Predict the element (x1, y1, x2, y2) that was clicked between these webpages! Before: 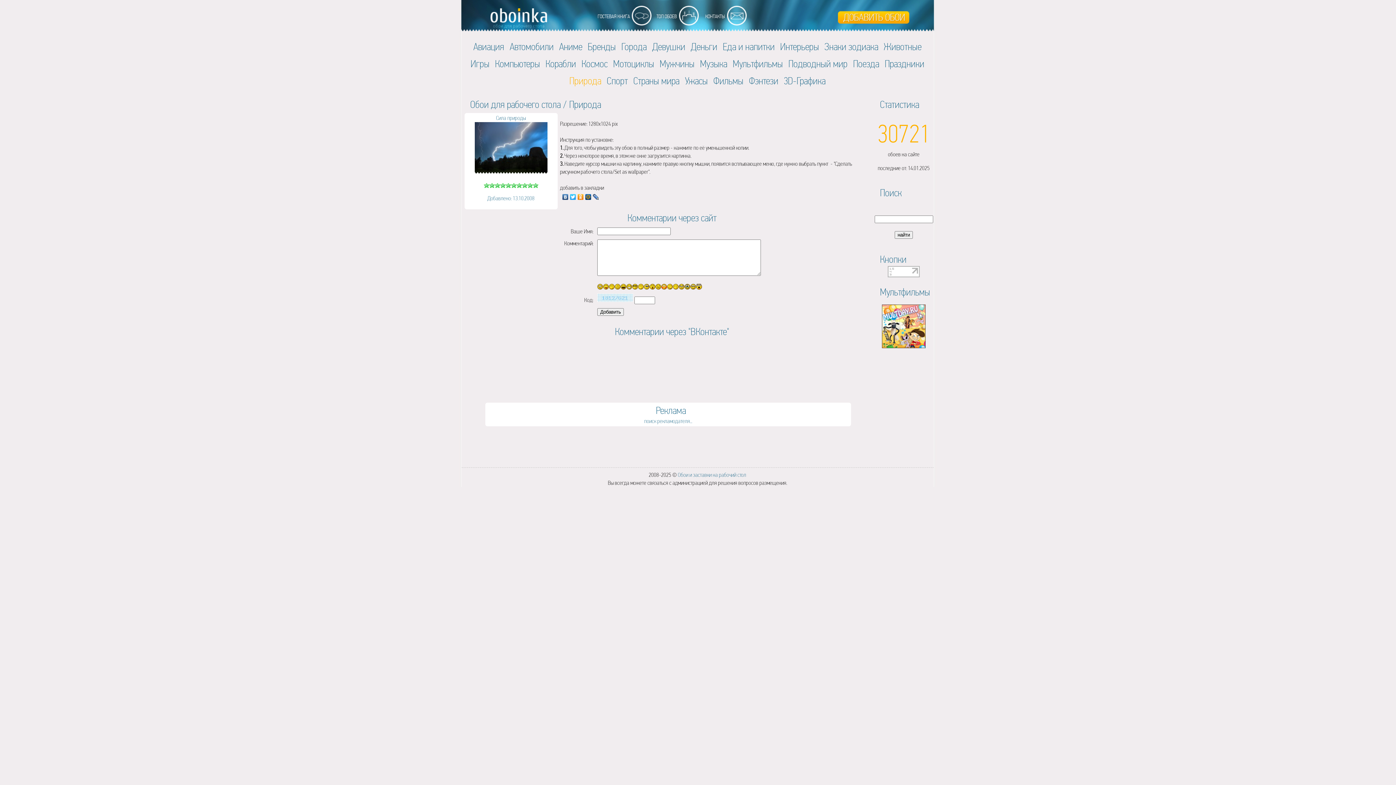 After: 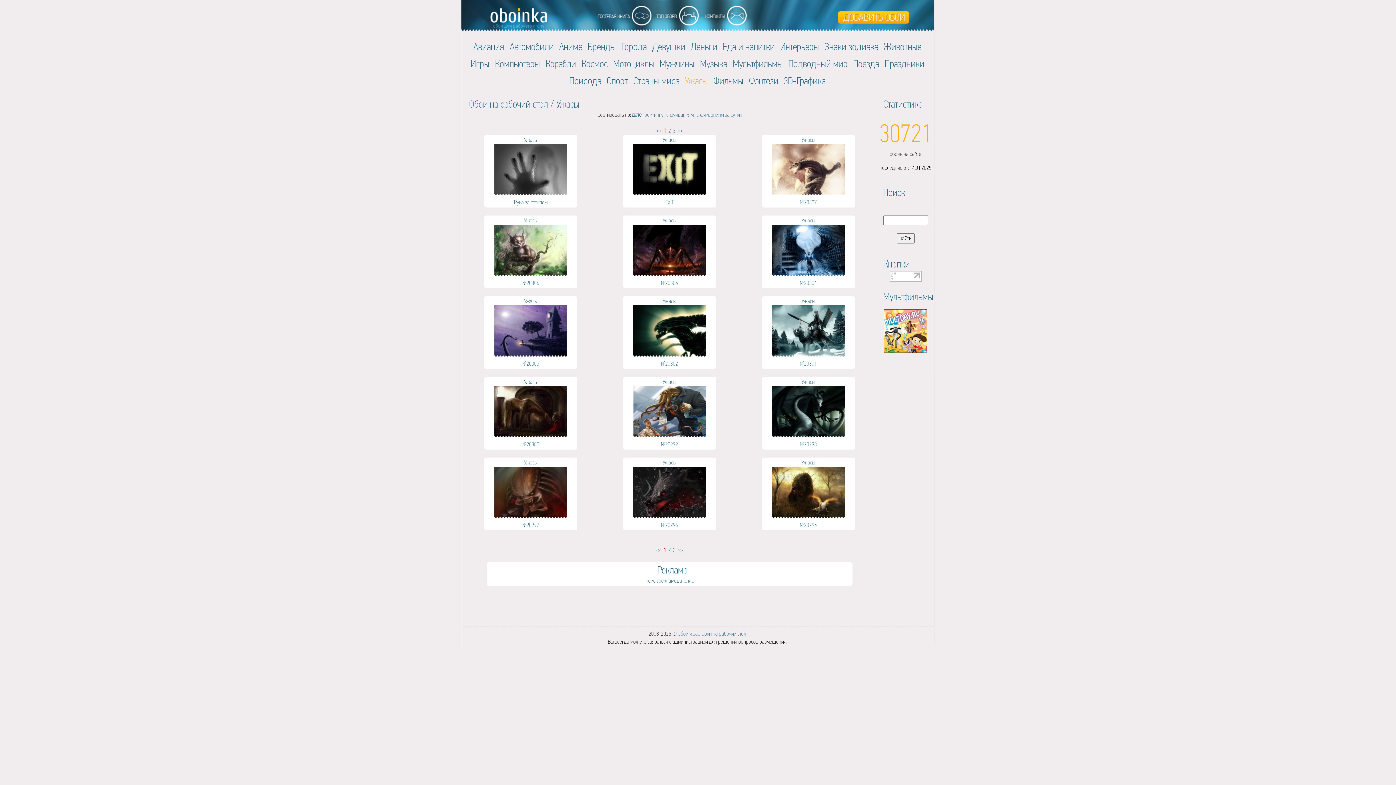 Action: label: Ужасы bbox: (685, 75, 708, 86)